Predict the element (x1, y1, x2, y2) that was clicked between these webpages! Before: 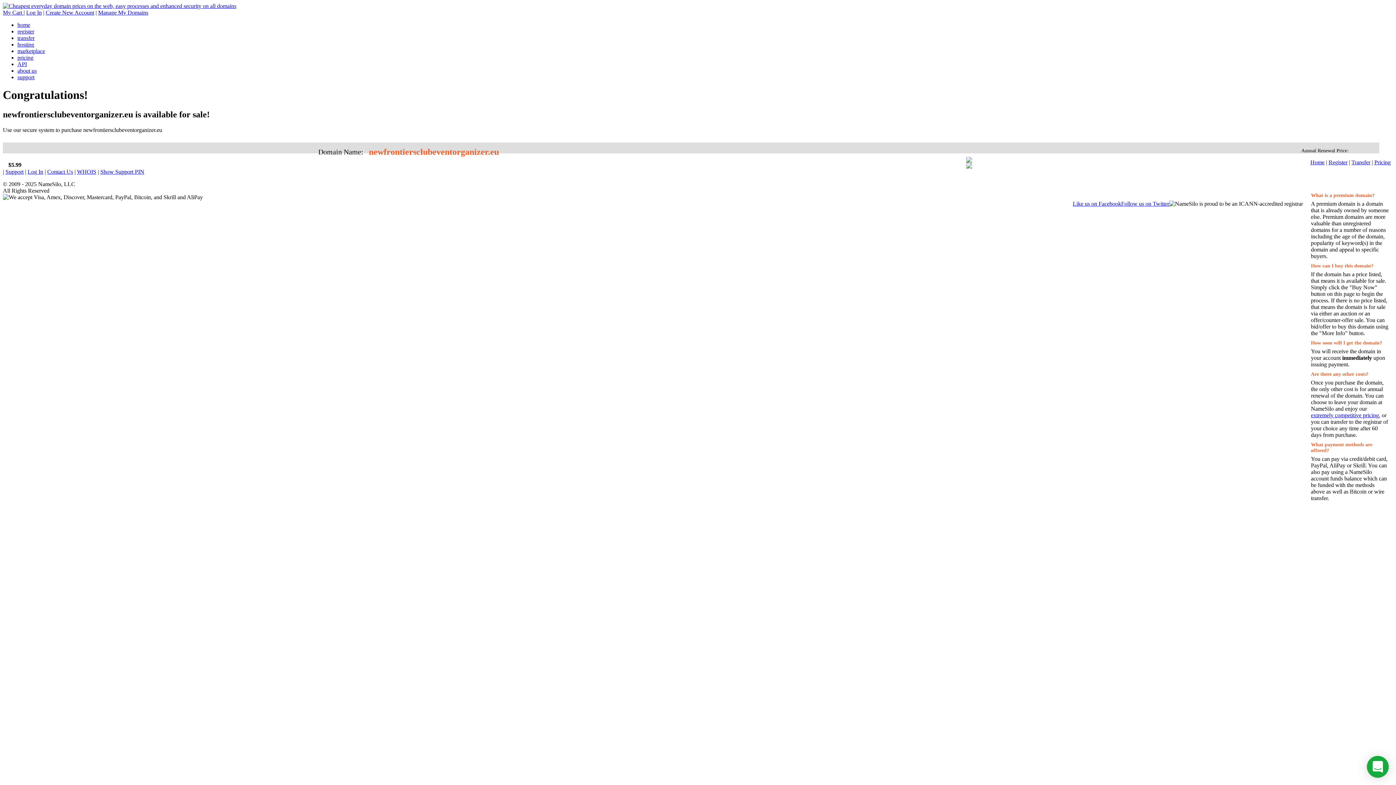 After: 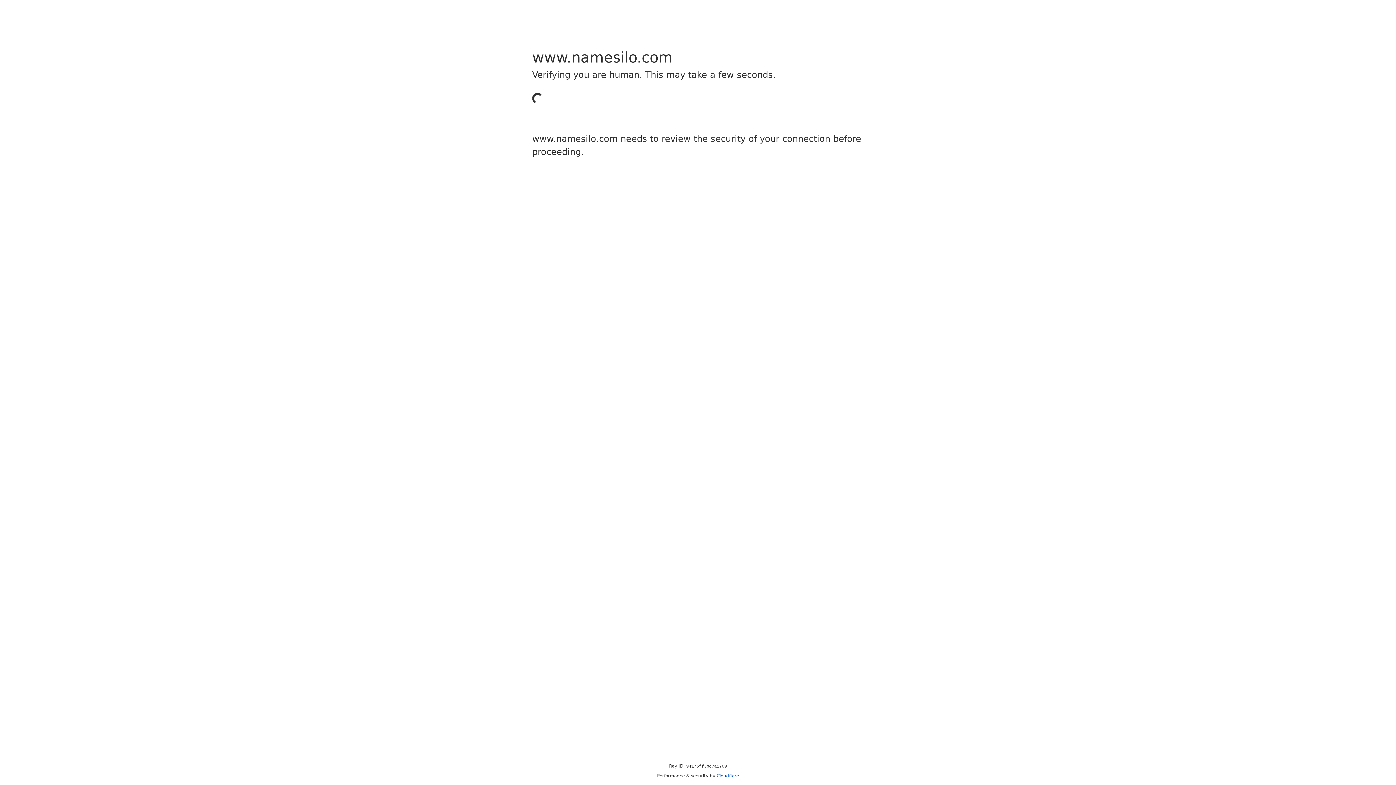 Action: bbox: (17, 34, 34, 41) label: transfer